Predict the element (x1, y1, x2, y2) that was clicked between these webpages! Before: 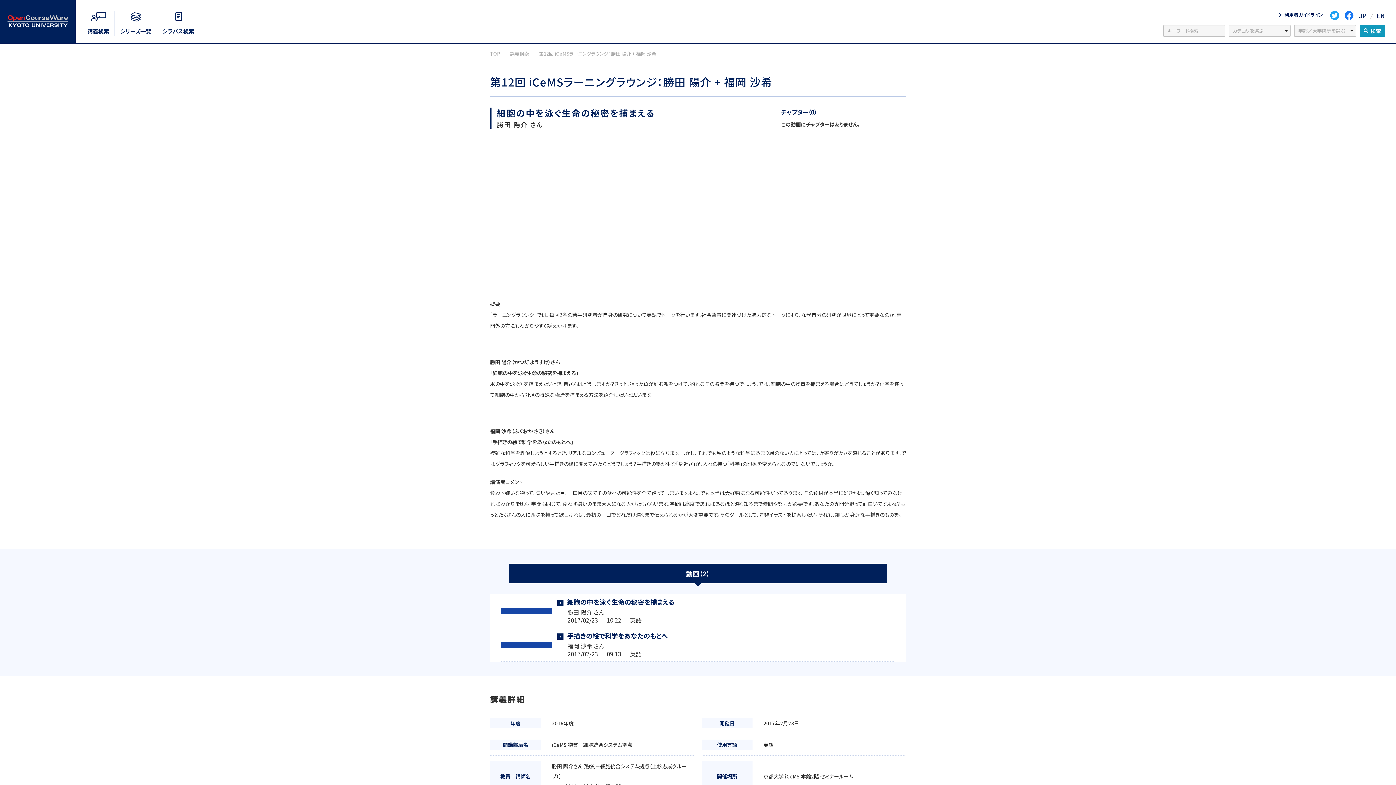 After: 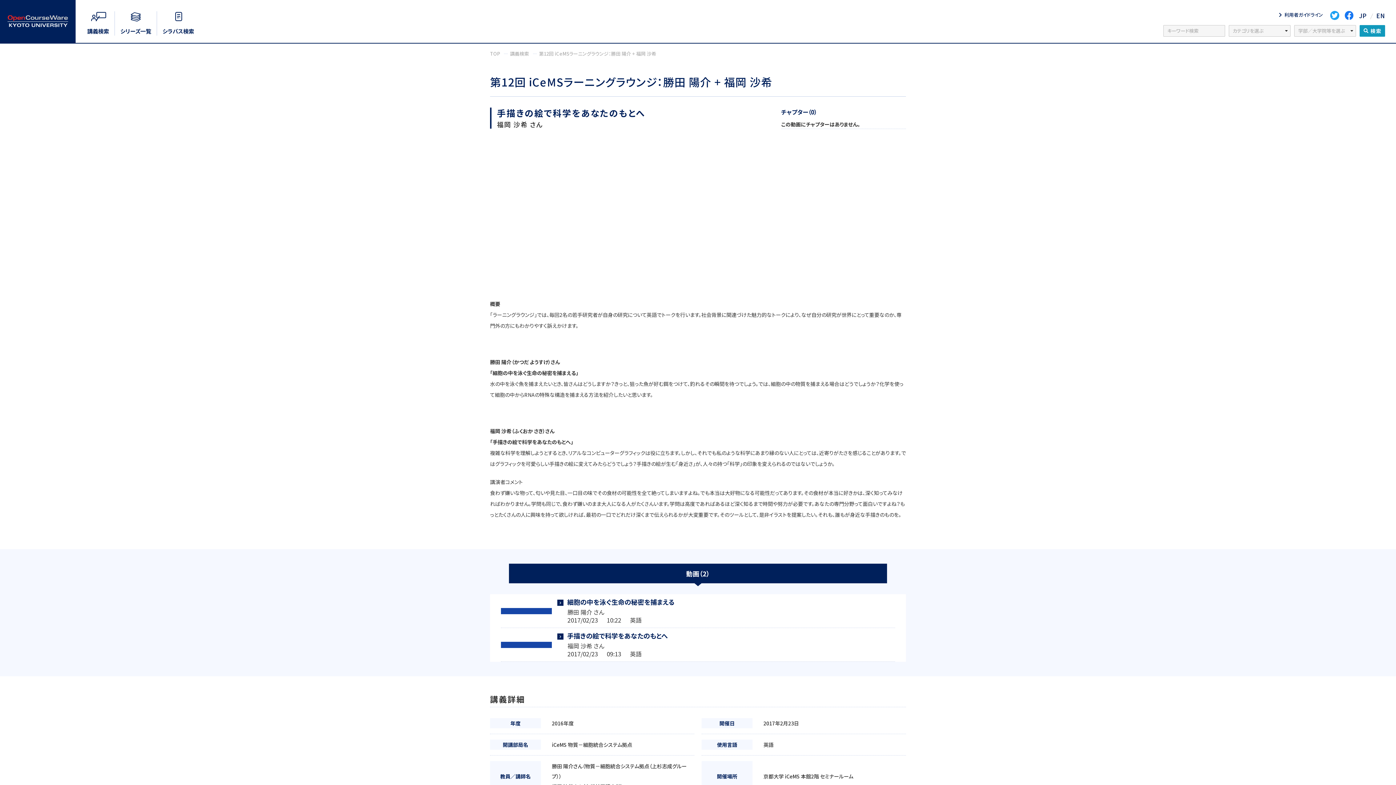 Action: bbox: (501, 628, 895, 661) label: 手描きの絵で科学をあなたのもとへ
福岡 沙希 さん
2017/02/23 　 09:13 　 英語